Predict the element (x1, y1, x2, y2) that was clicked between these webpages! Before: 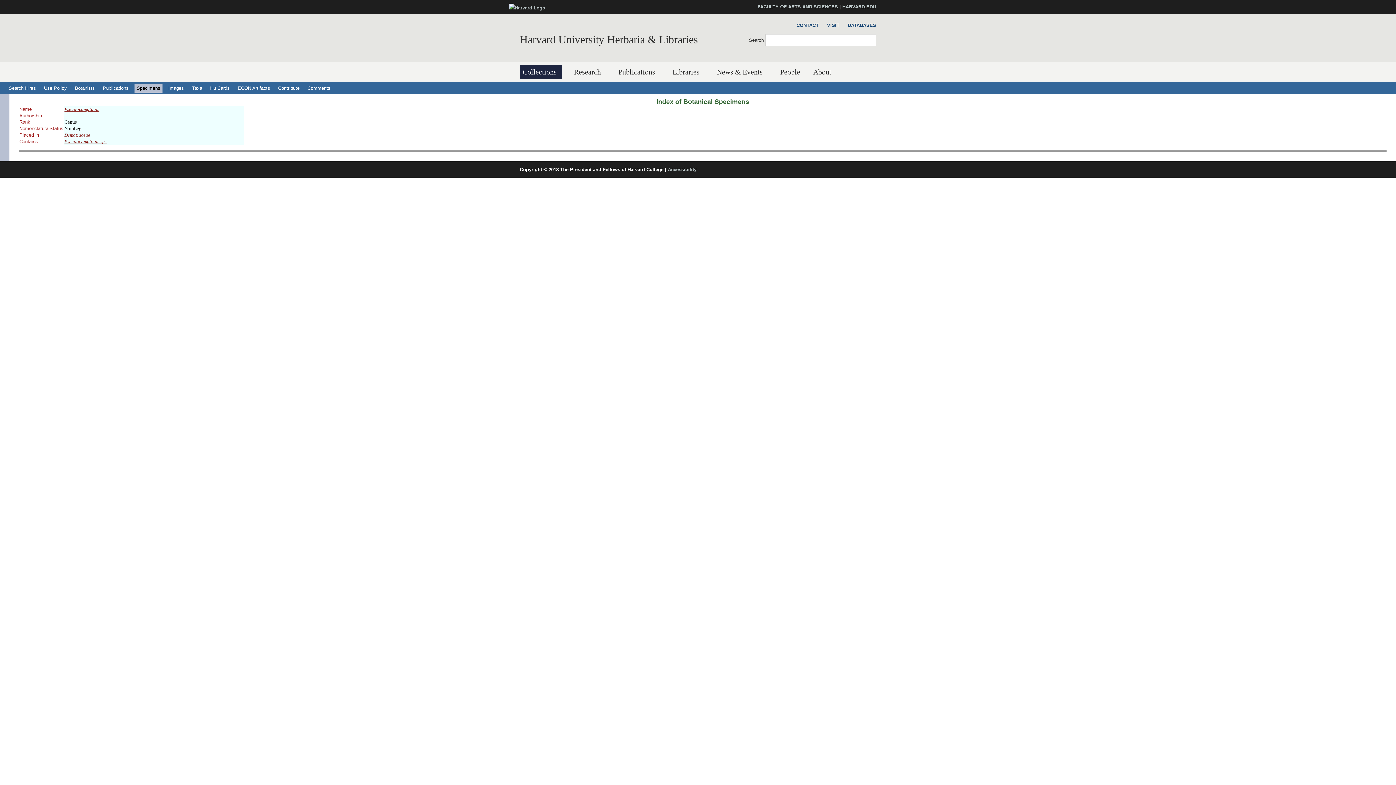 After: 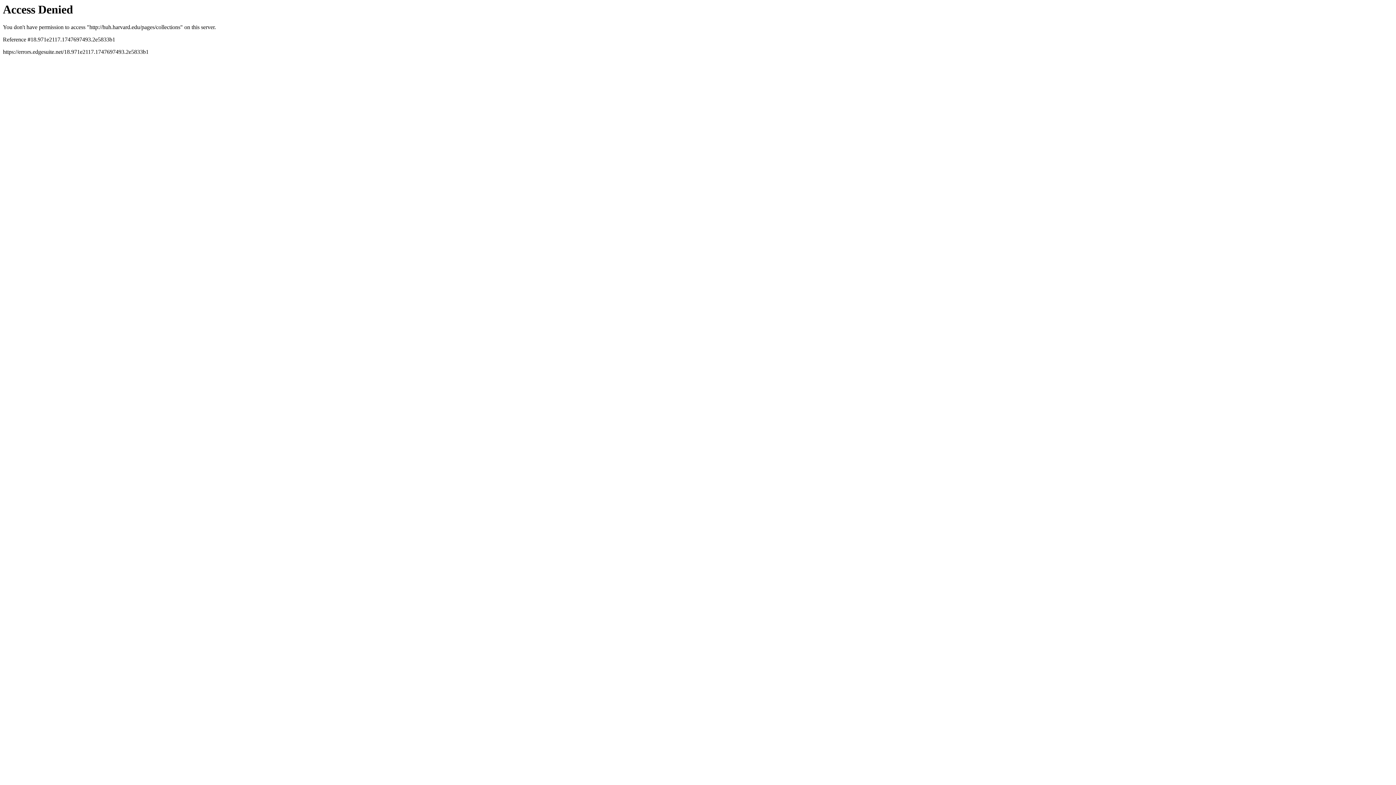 Action: label: Collections bbox: (520, 65, 562, 79)